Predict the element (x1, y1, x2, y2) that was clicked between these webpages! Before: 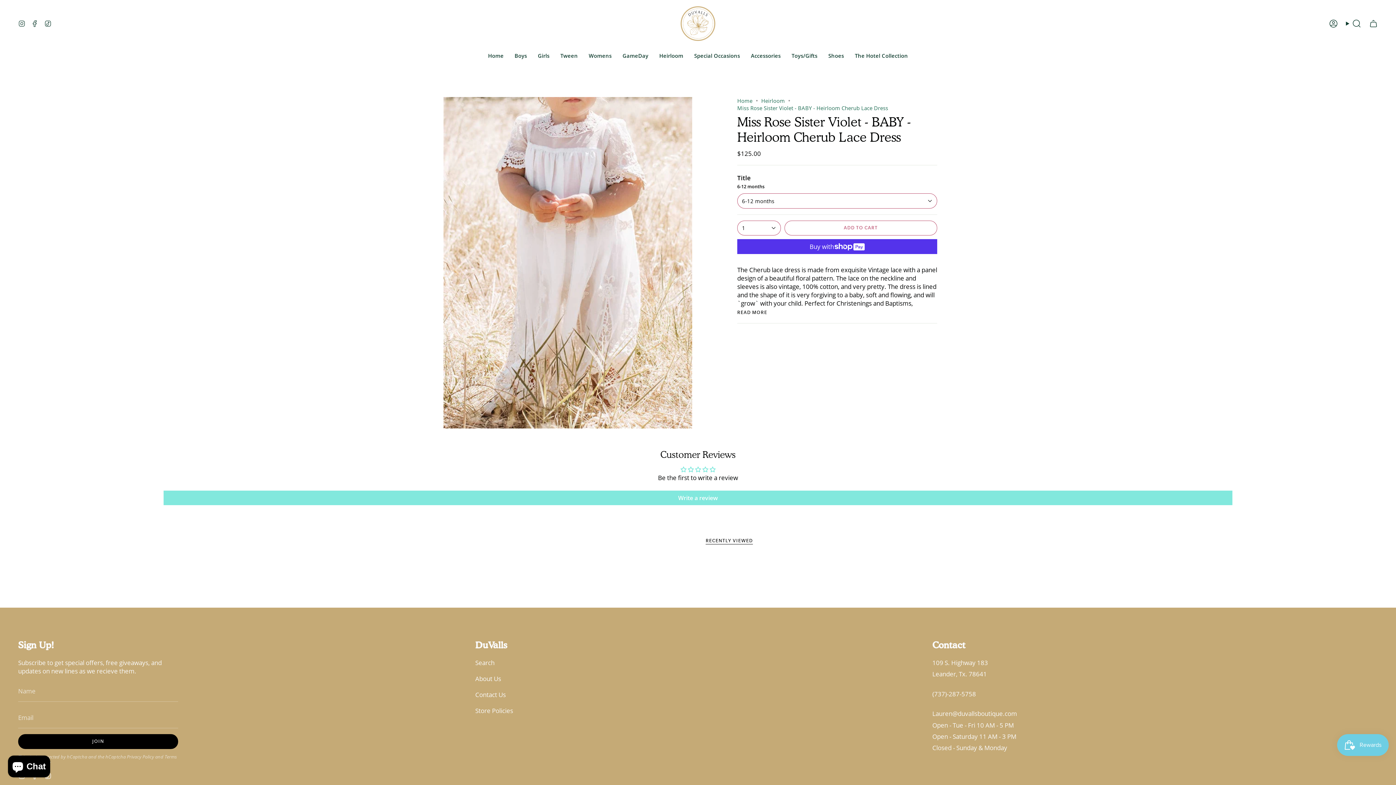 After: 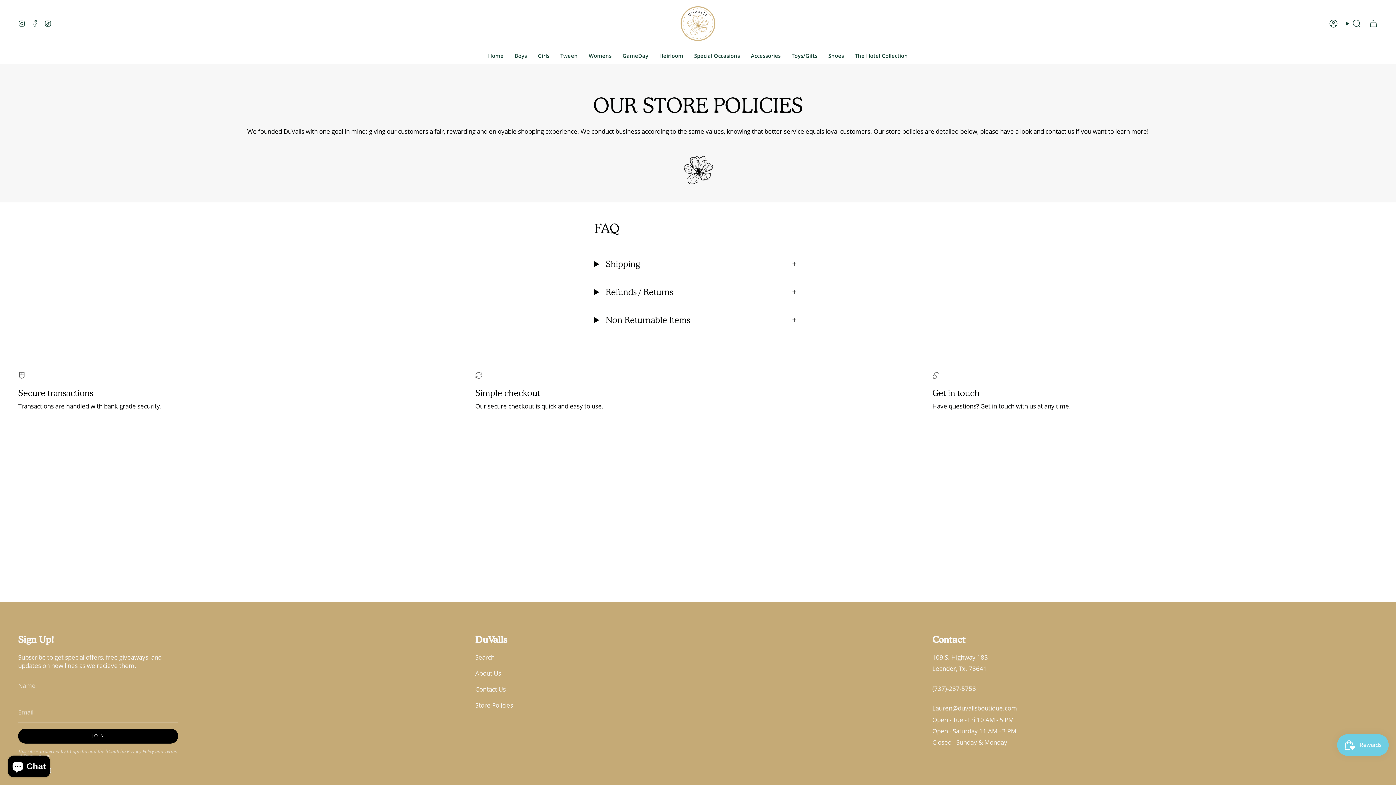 Action: label: Store Policies bbox: (475, 706, 513, 715)